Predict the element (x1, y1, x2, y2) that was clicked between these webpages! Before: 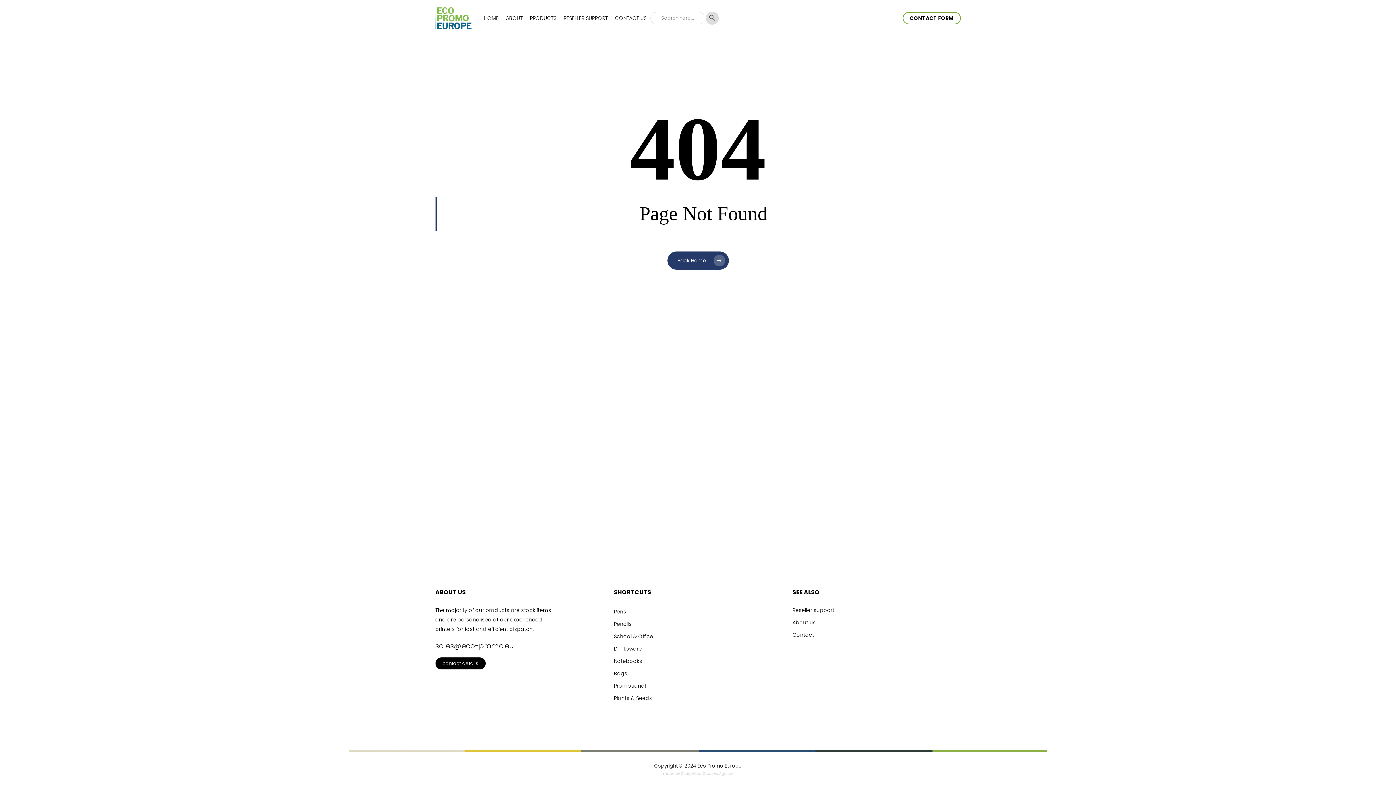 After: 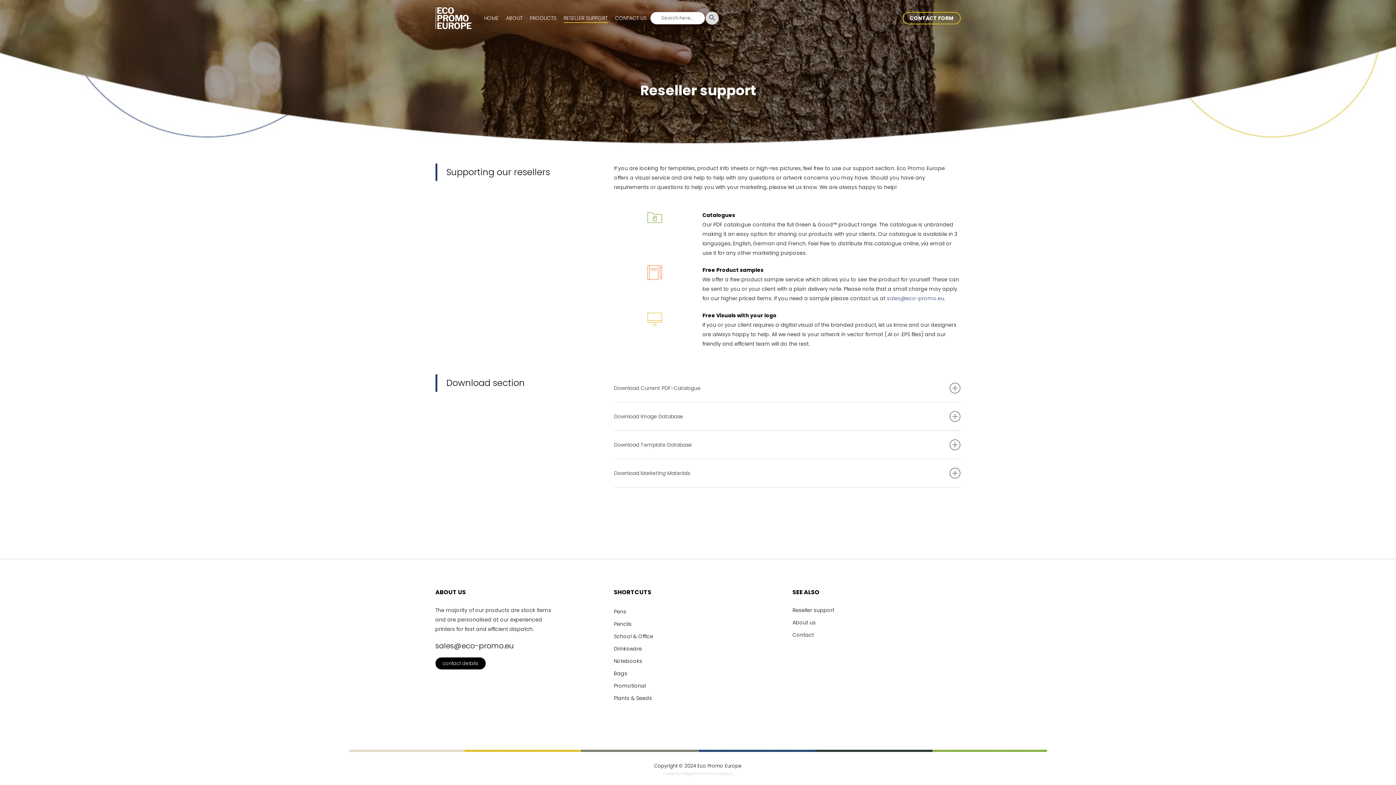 Action: label: RESELLER SUPPORT bbox: (563, 14, 607, 21)